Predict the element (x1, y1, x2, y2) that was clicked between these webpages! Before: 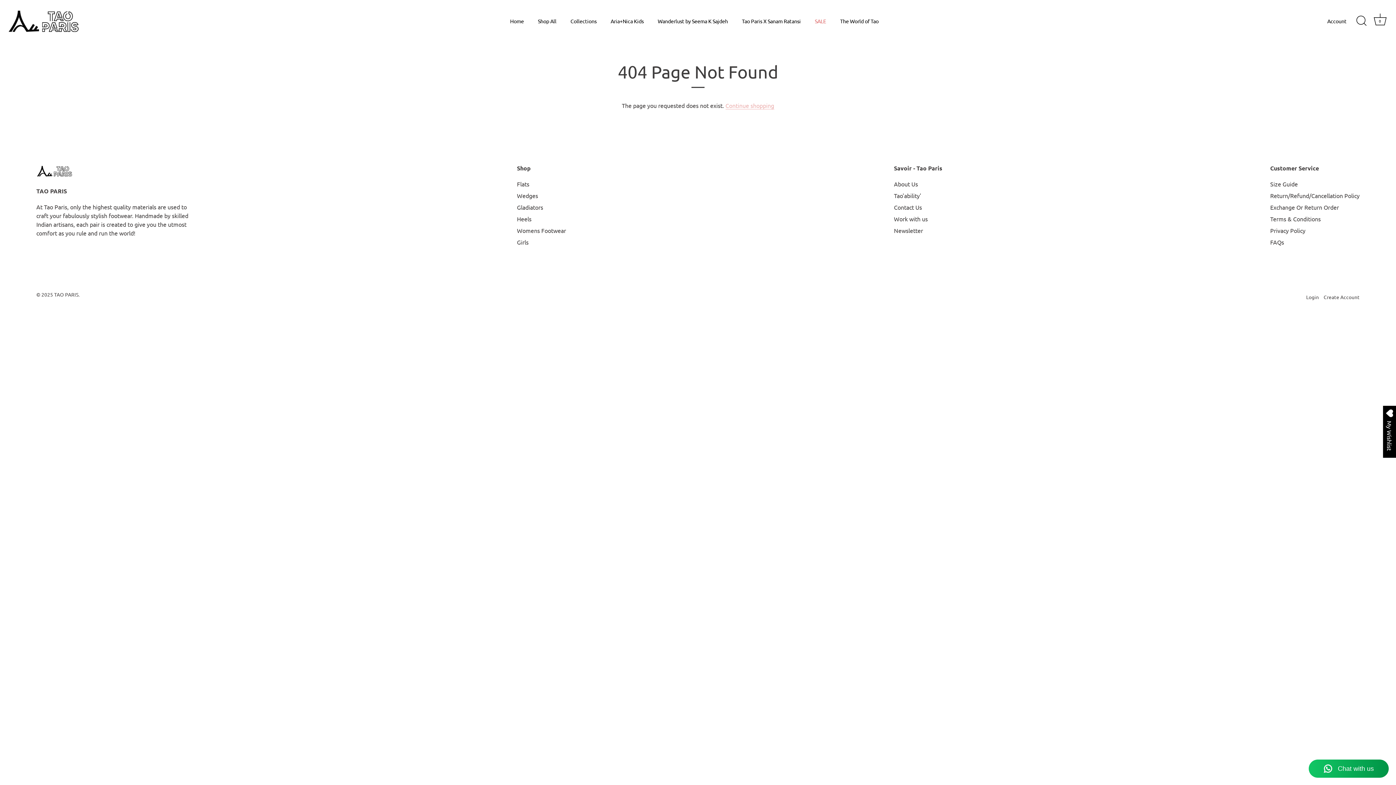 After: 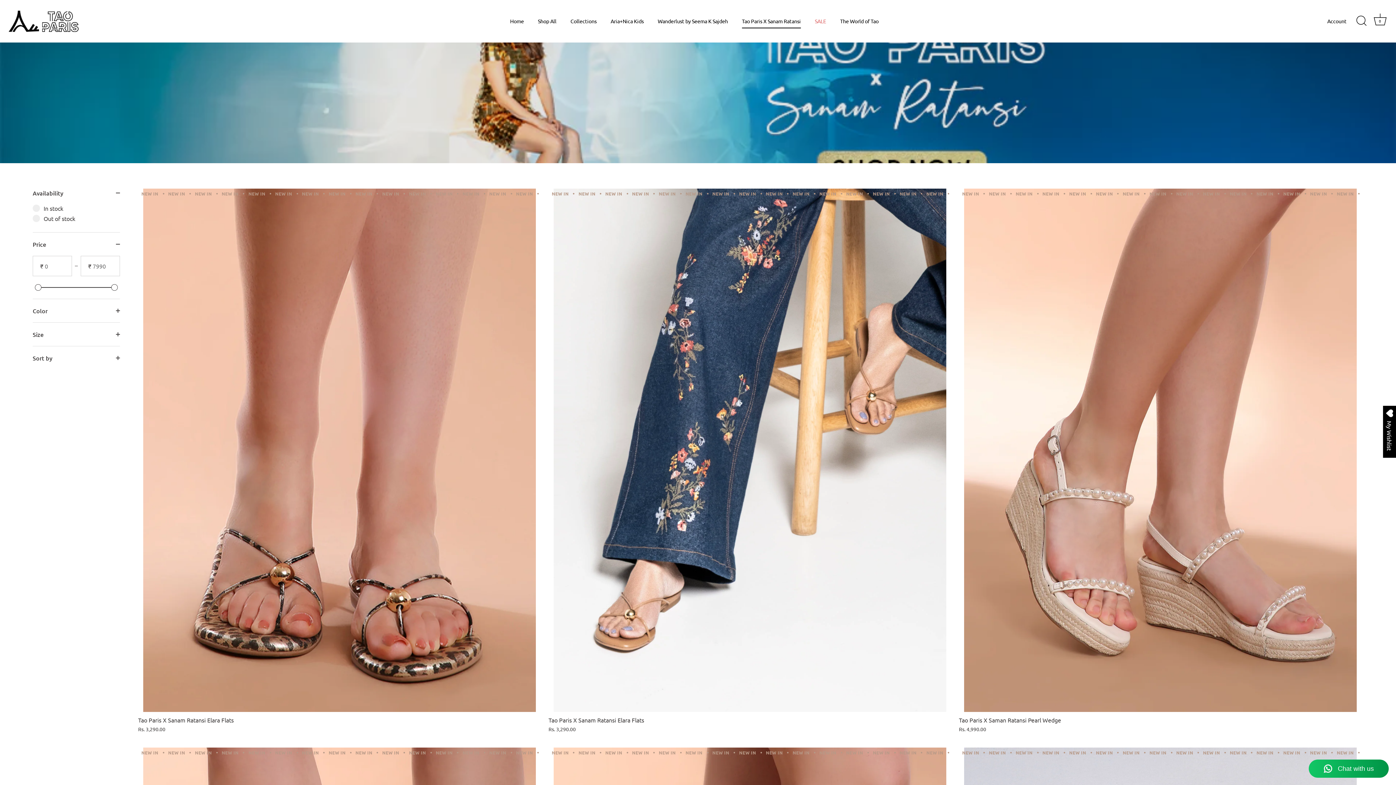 Action: bbox: (735, 14, 807, 28) label: Tao Paris X Sanam Ratansi